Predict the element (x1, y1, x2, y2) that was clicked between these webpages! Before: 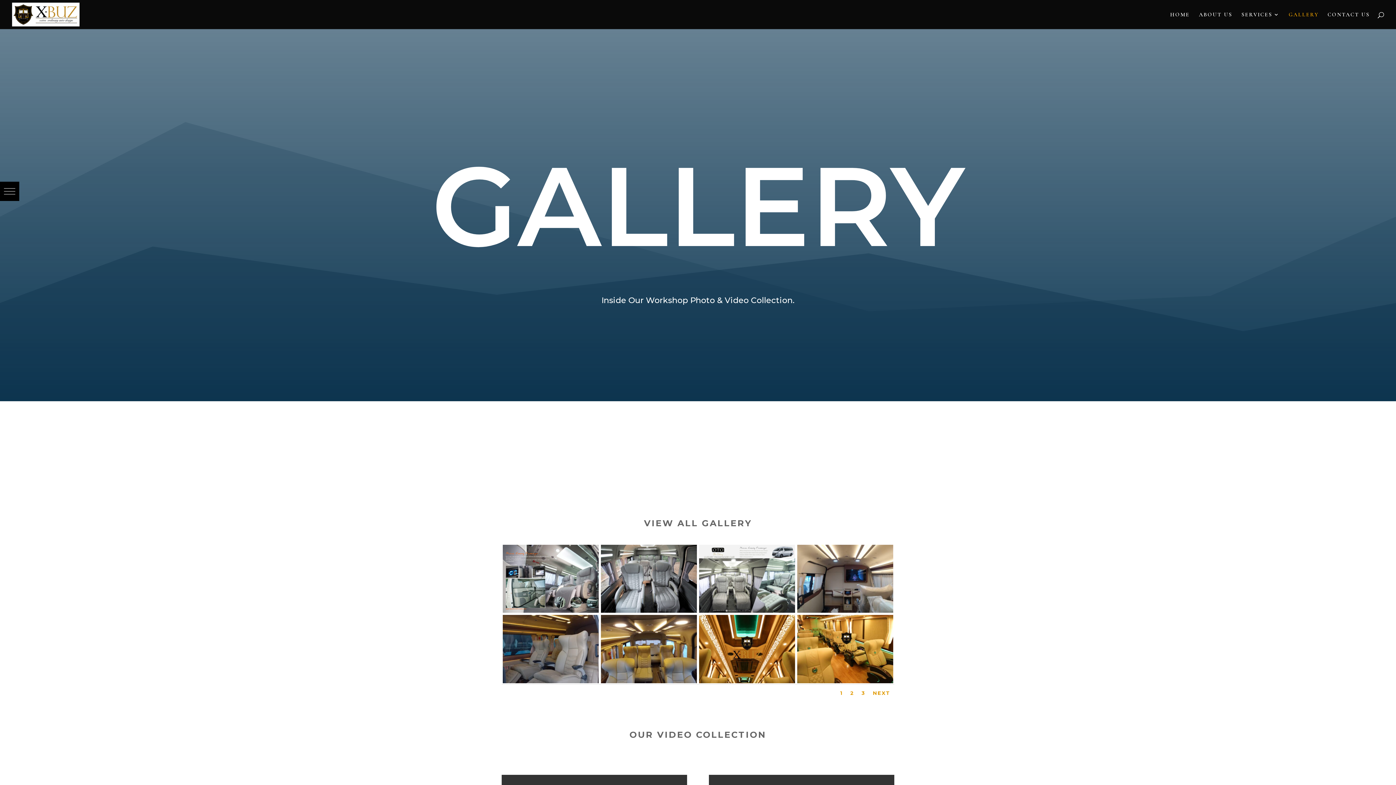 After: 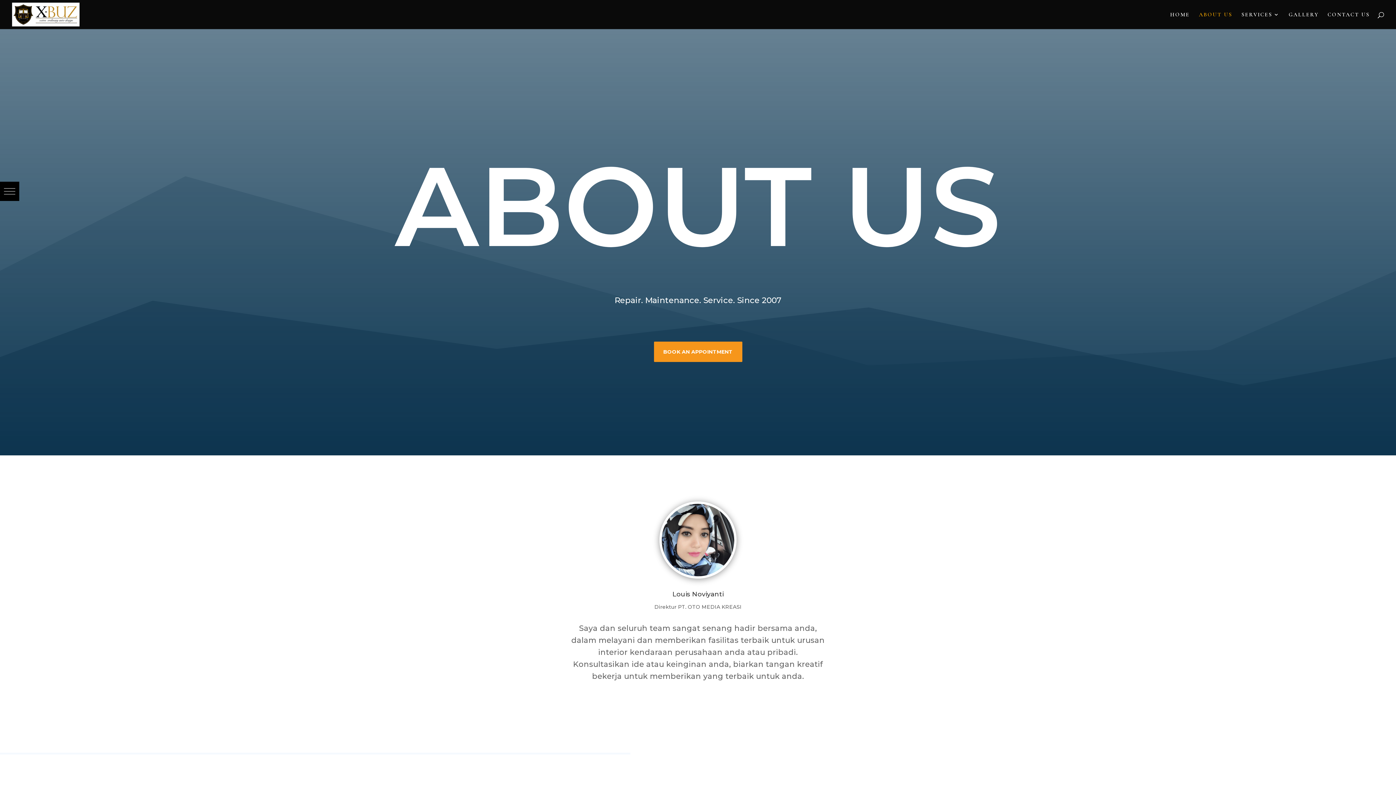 Action: bbox: (1199, 12, 1232, 29) label: ABOUT US